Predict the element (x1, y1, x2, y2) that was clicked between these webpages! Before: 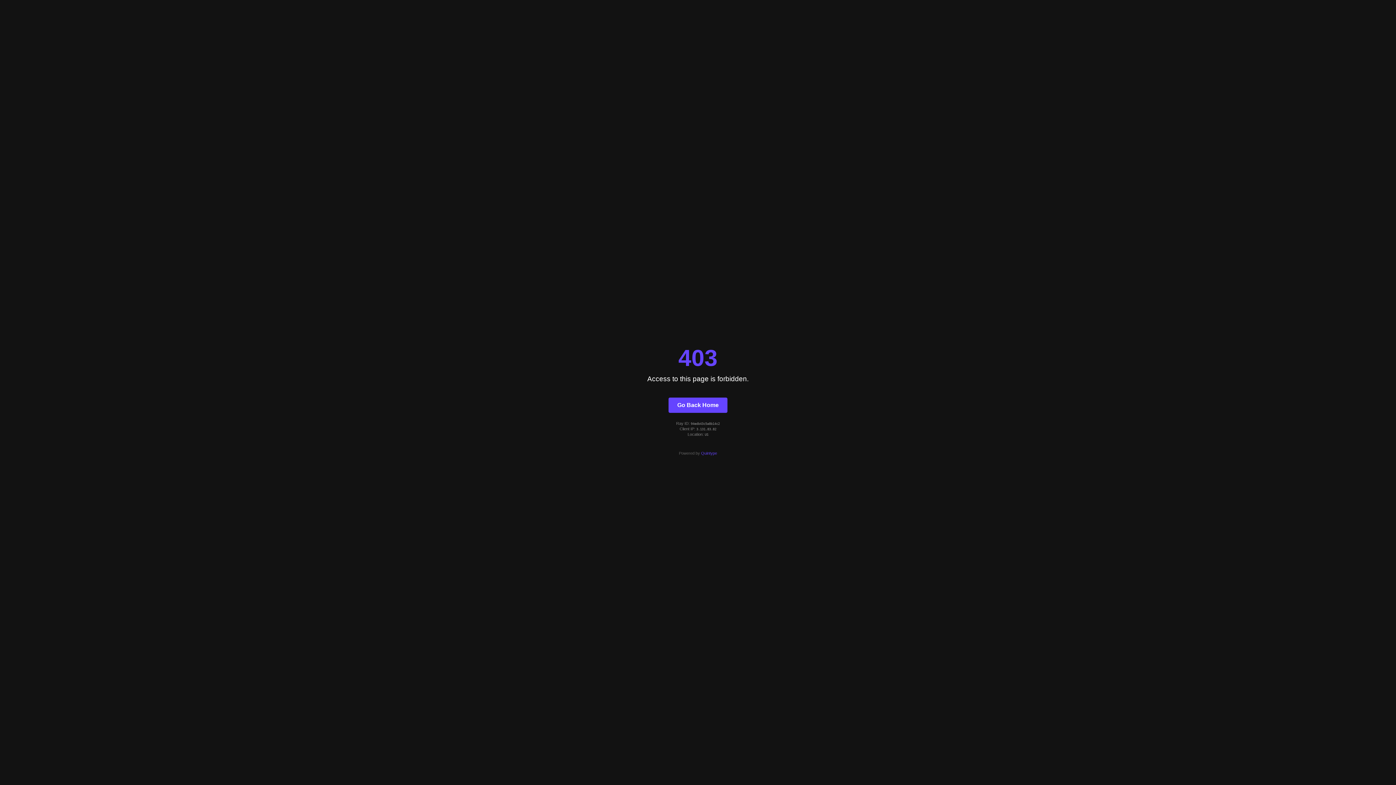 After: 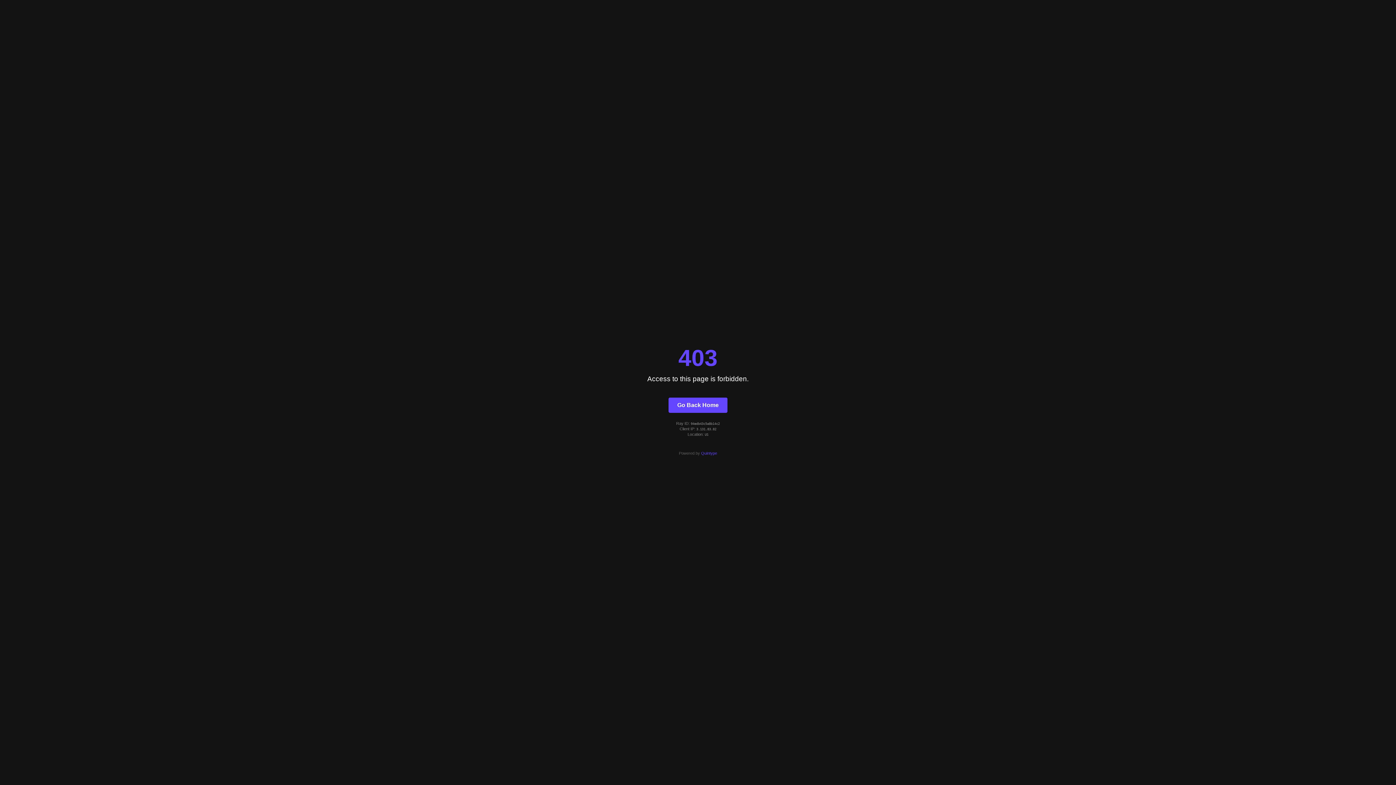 Action: bbox: (701, 451, 717, 455) label: Quintype